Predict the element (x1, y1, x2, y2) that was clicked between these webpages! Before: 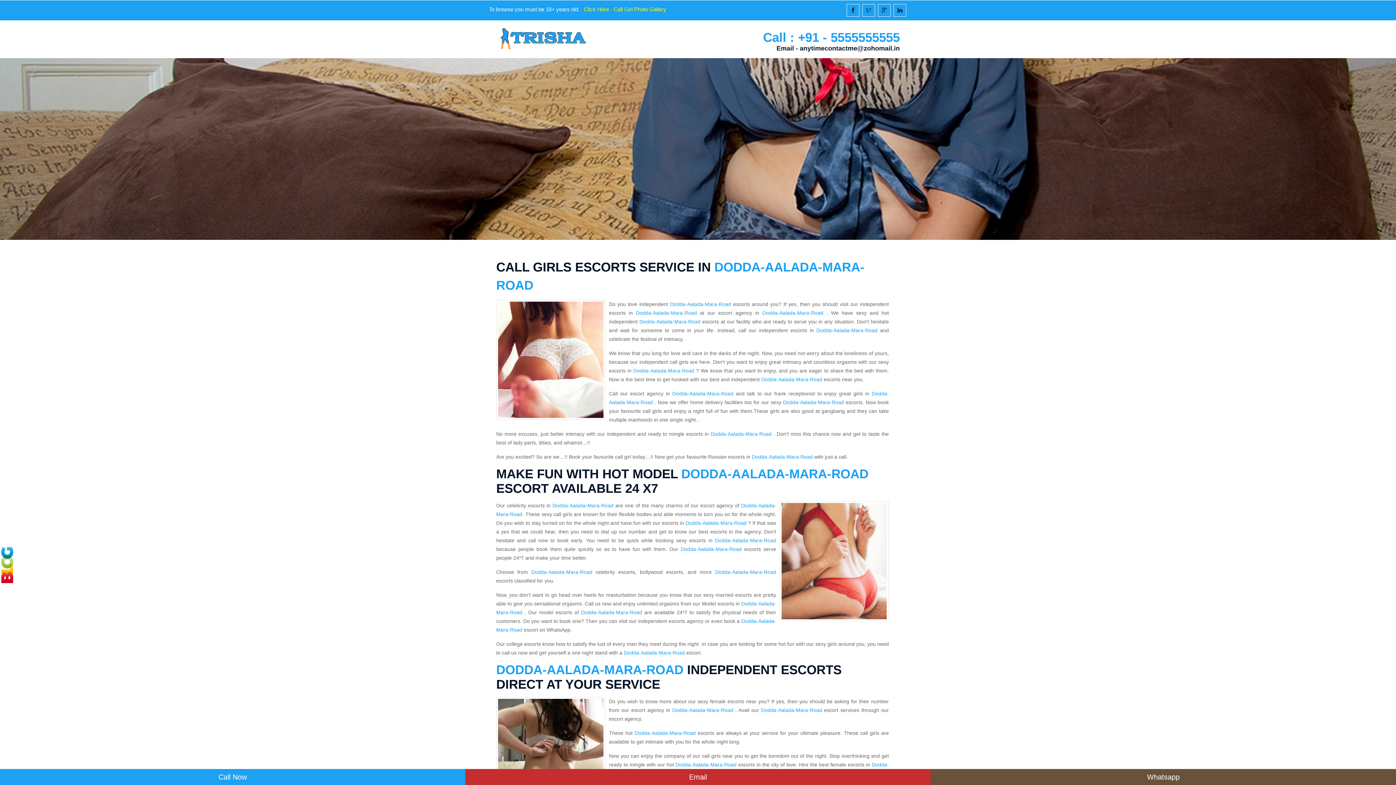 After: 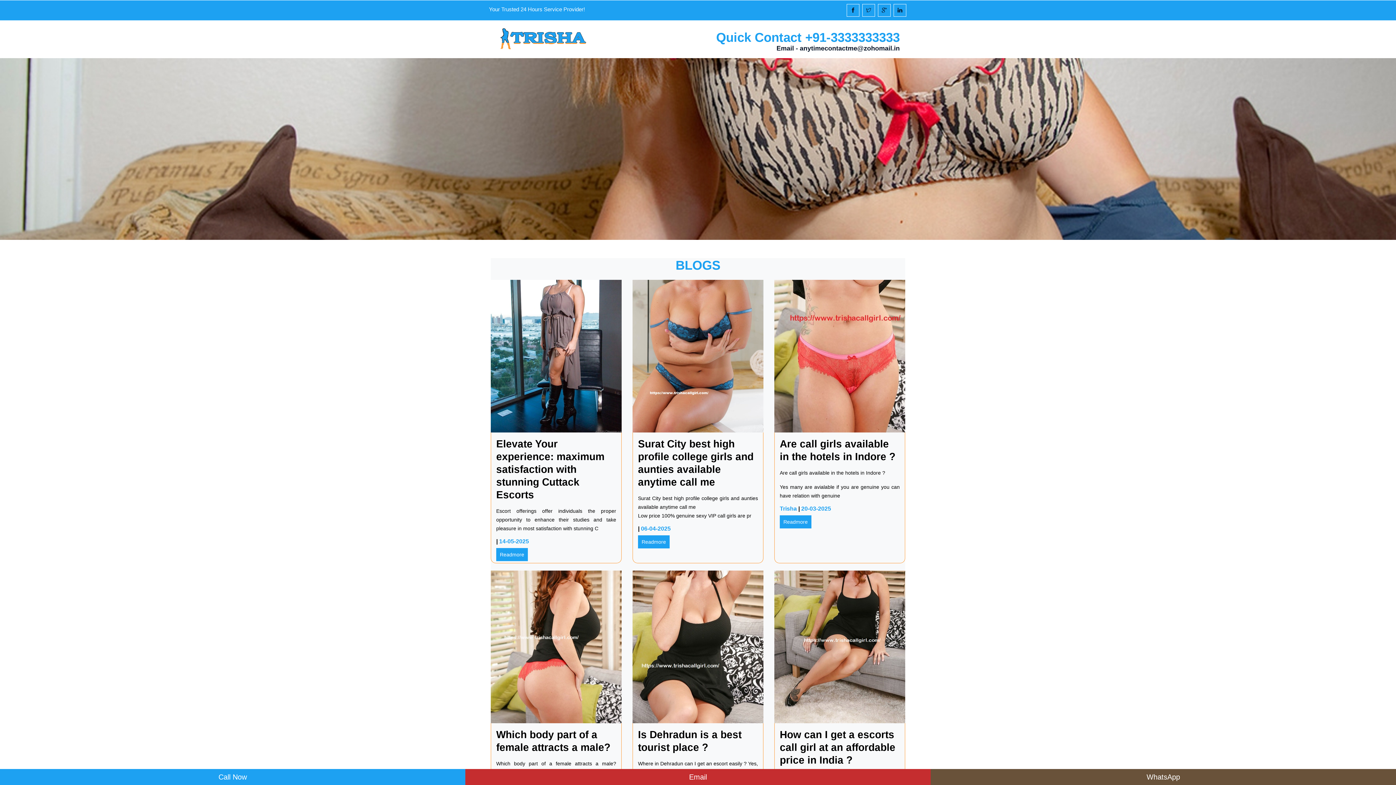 Action: bbox: (0, 562, 14, 567)